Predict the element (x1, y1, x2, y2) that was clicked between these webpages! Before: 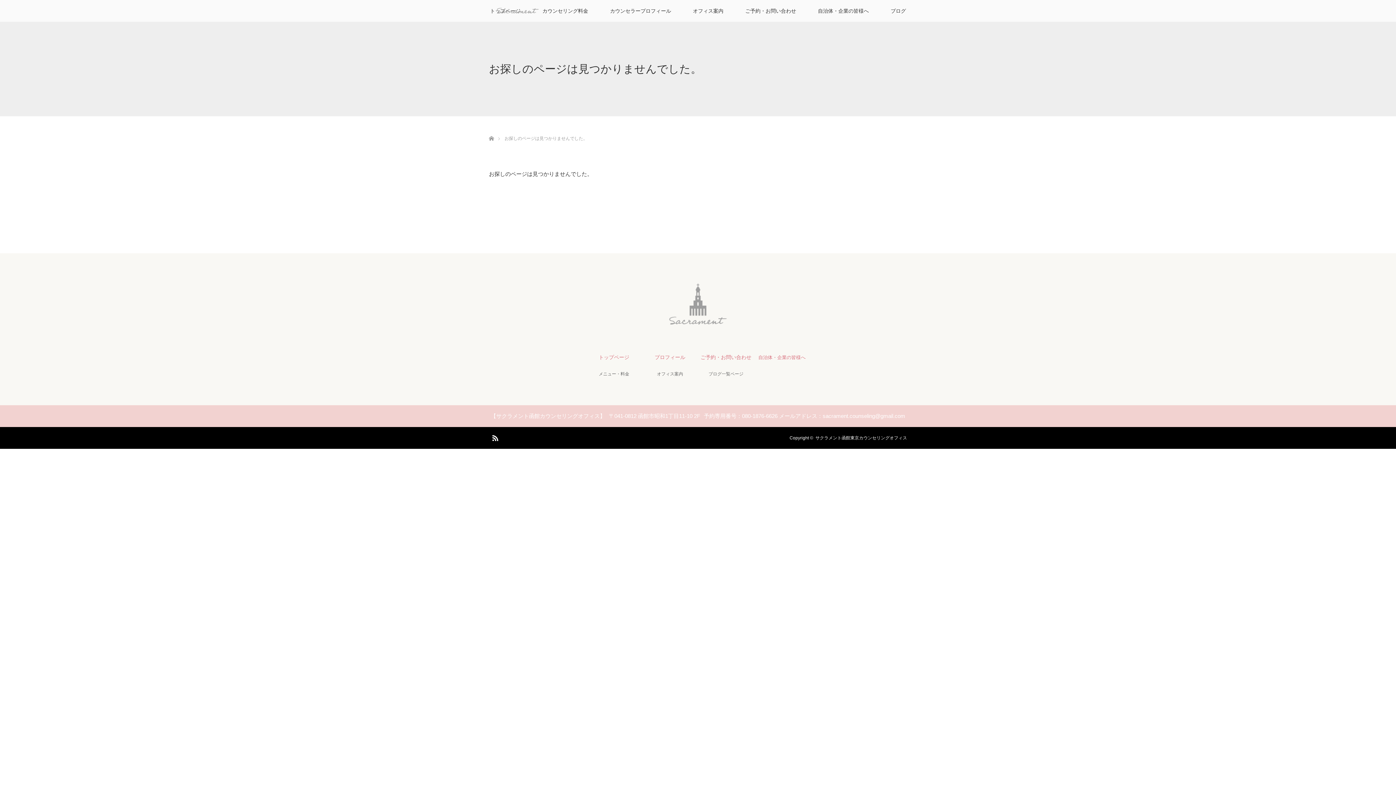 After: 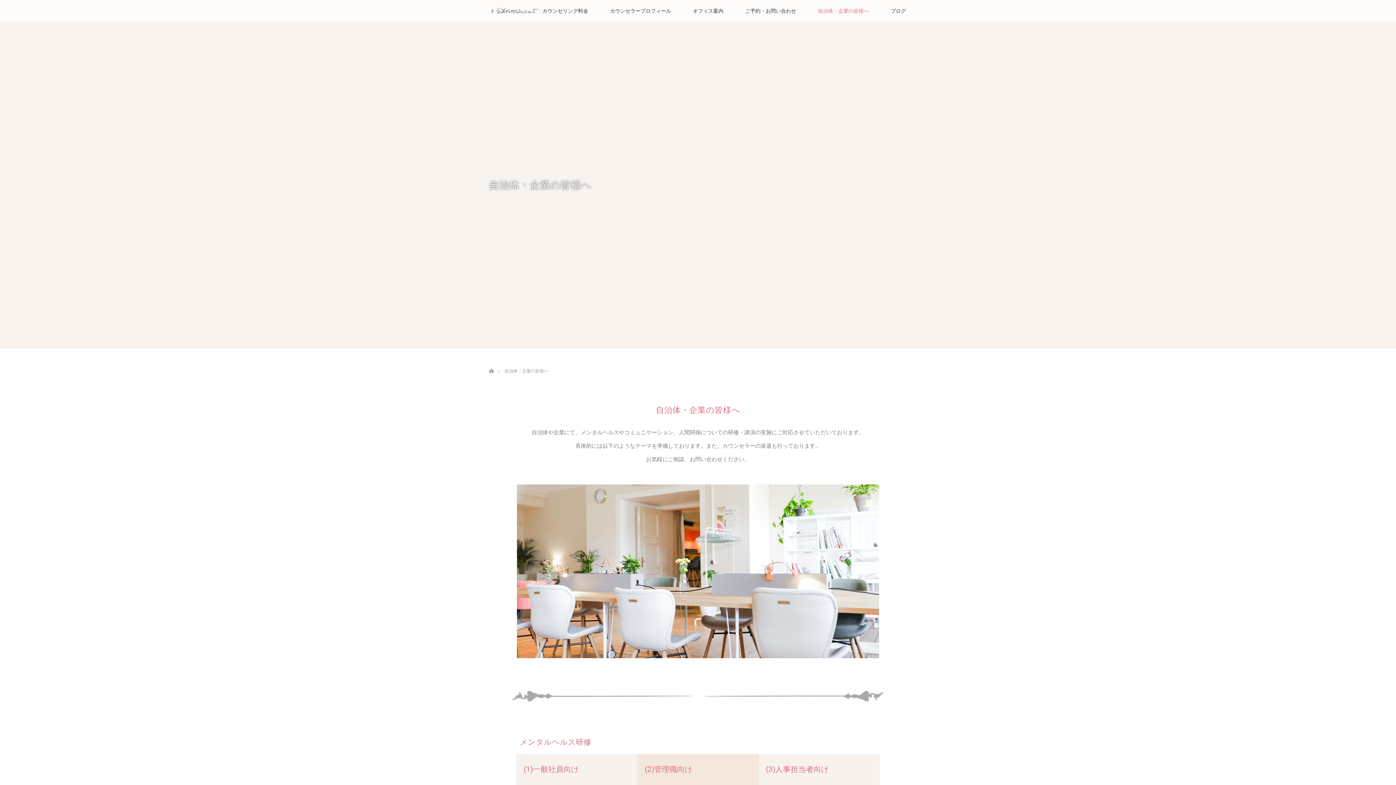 Action: bbox: (754, 353, 809, 361) label: 自治体・企業の皆様へ